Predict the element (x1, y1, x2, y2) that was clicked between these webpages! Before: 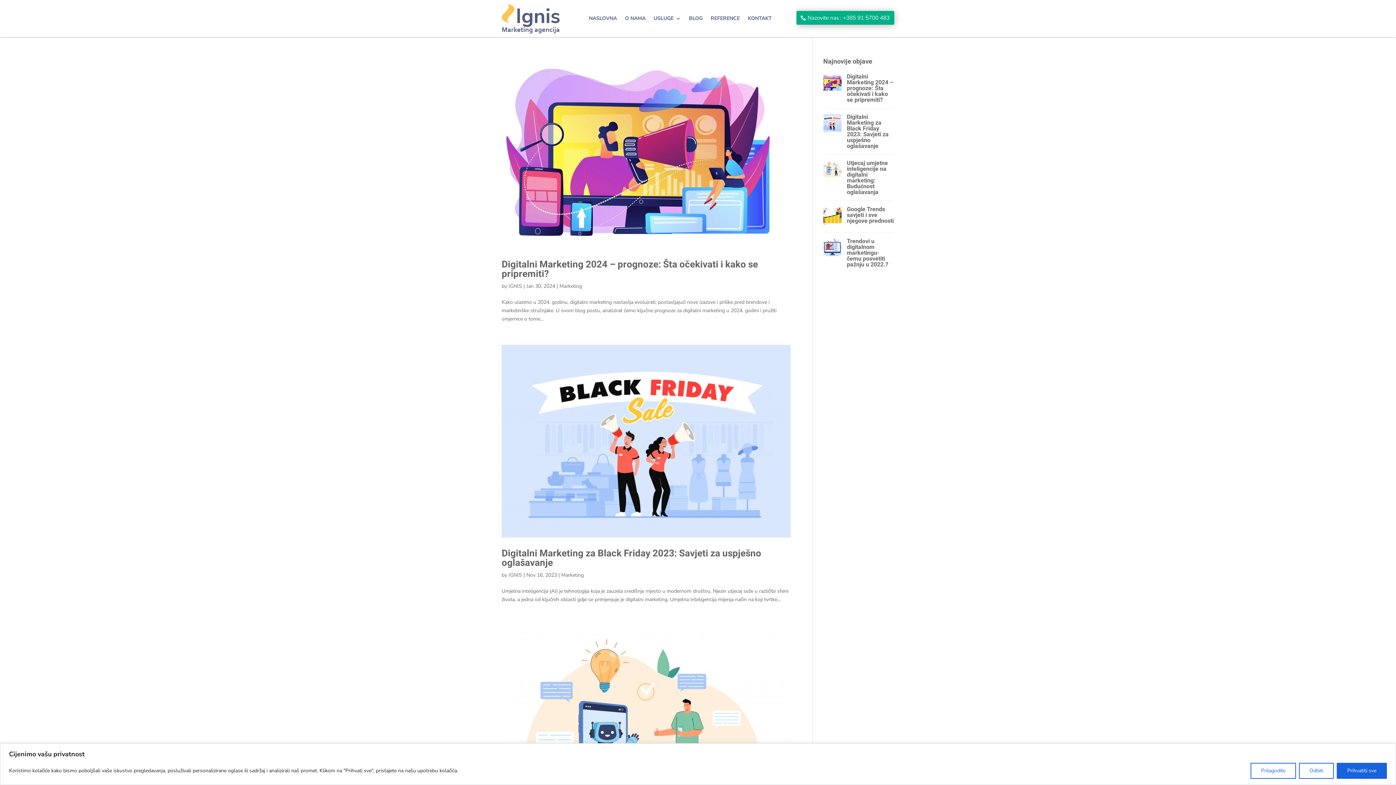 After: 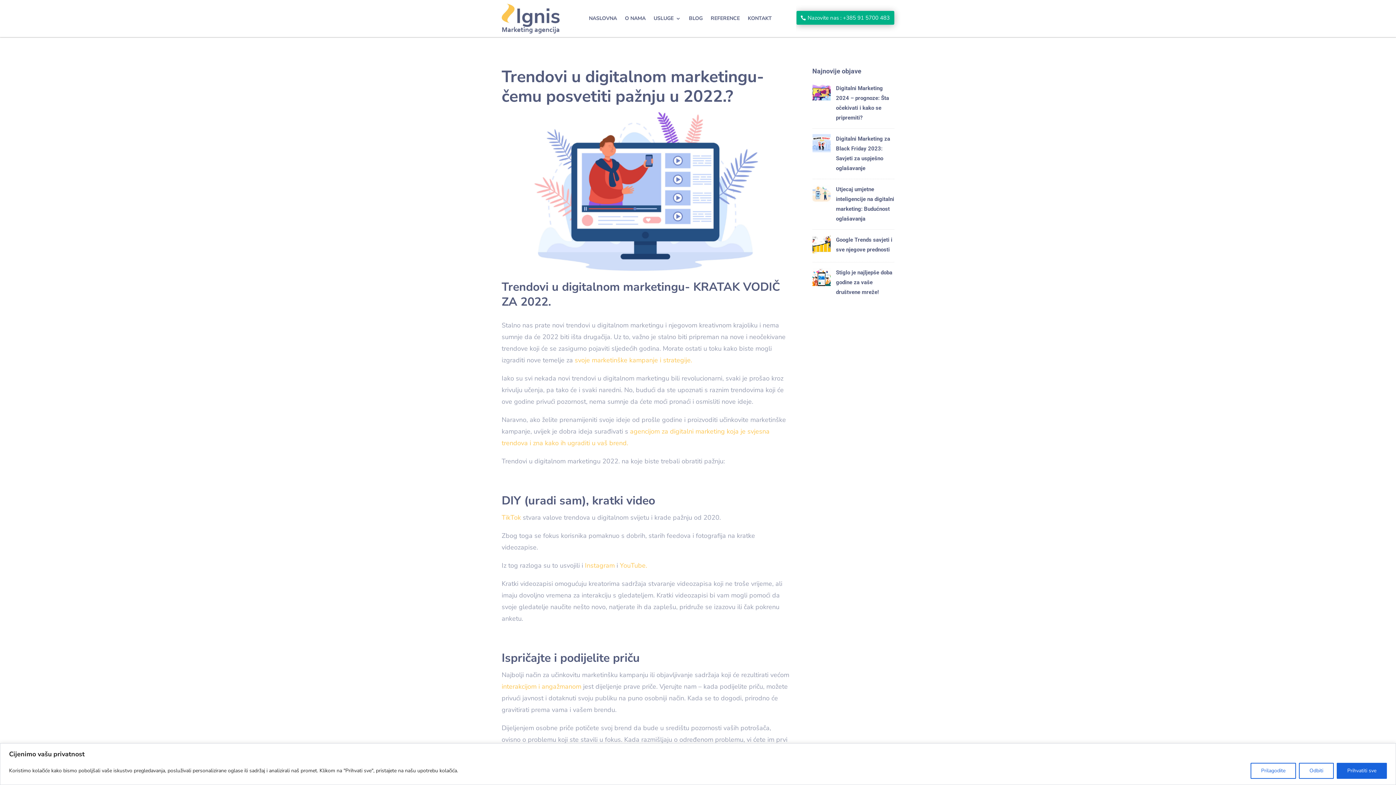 Action: bbox: (823, 251, 841, 258)